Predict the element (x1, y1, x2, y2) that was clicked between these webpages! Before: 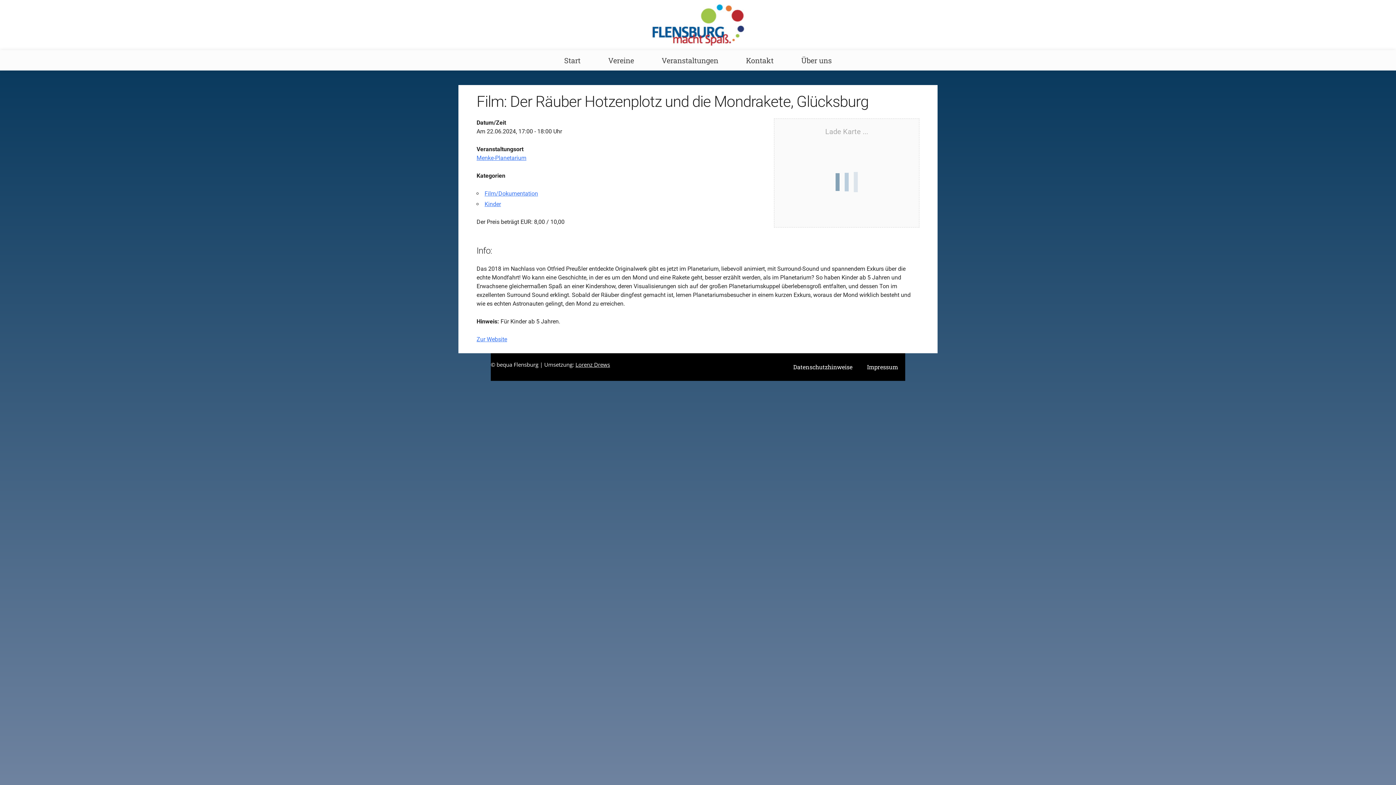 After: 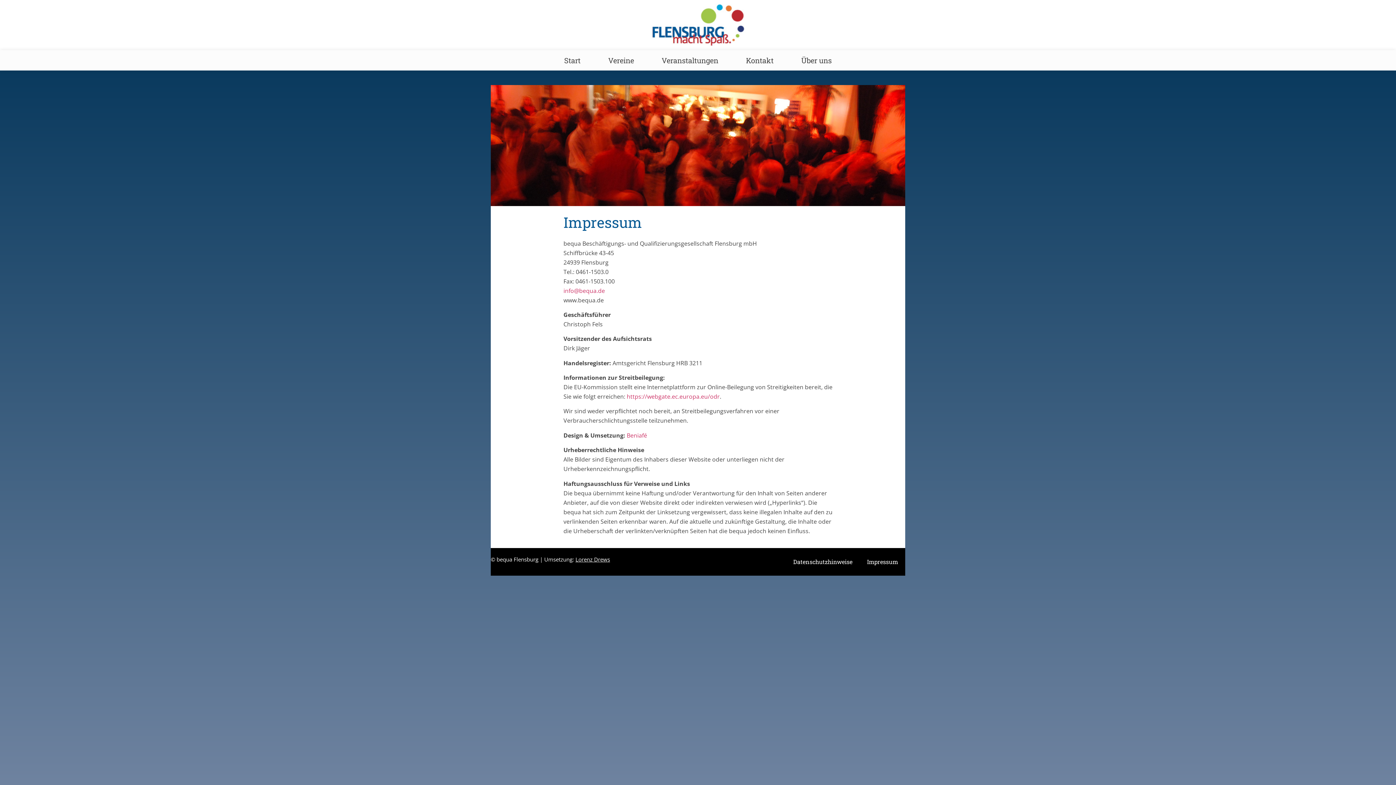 Action: bbox: (860, 353, 905, 381) label: Impressum